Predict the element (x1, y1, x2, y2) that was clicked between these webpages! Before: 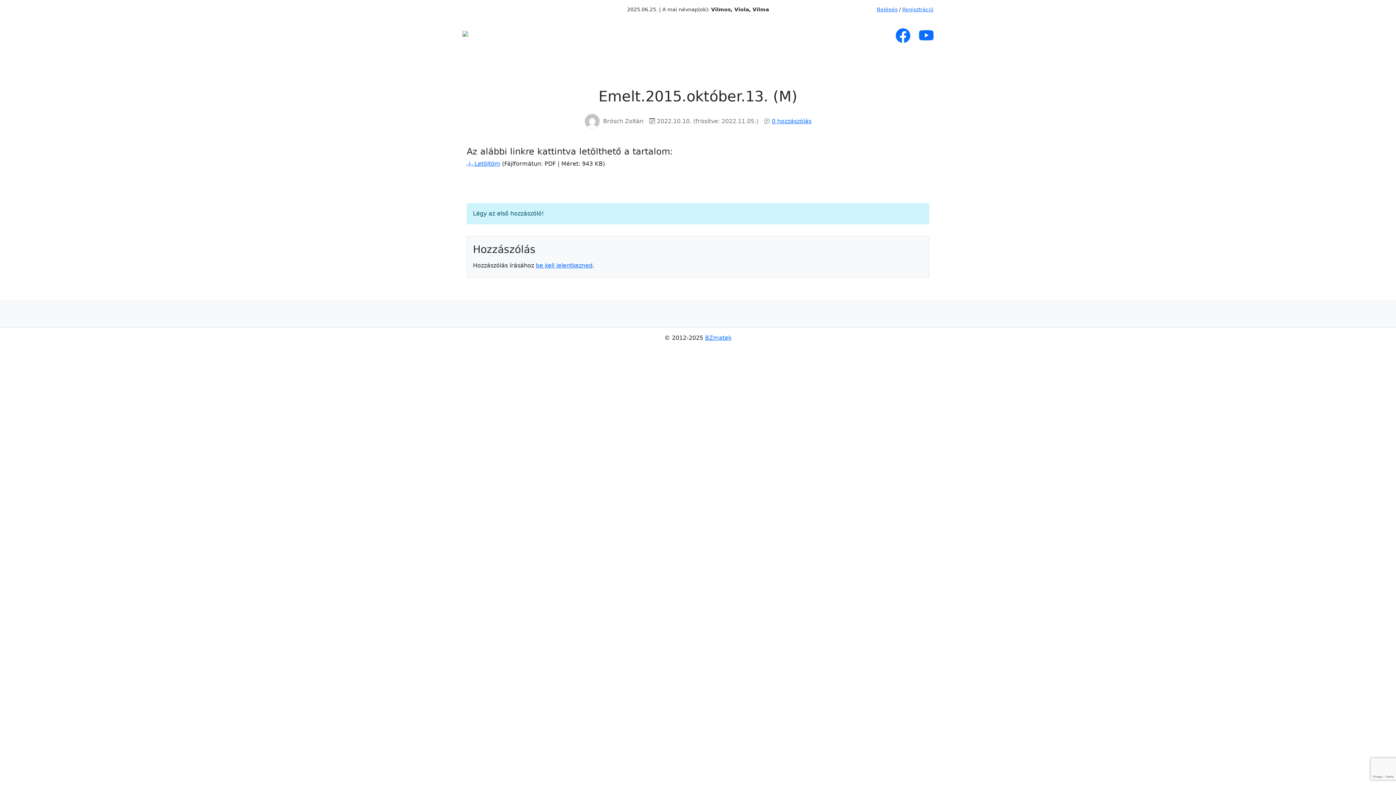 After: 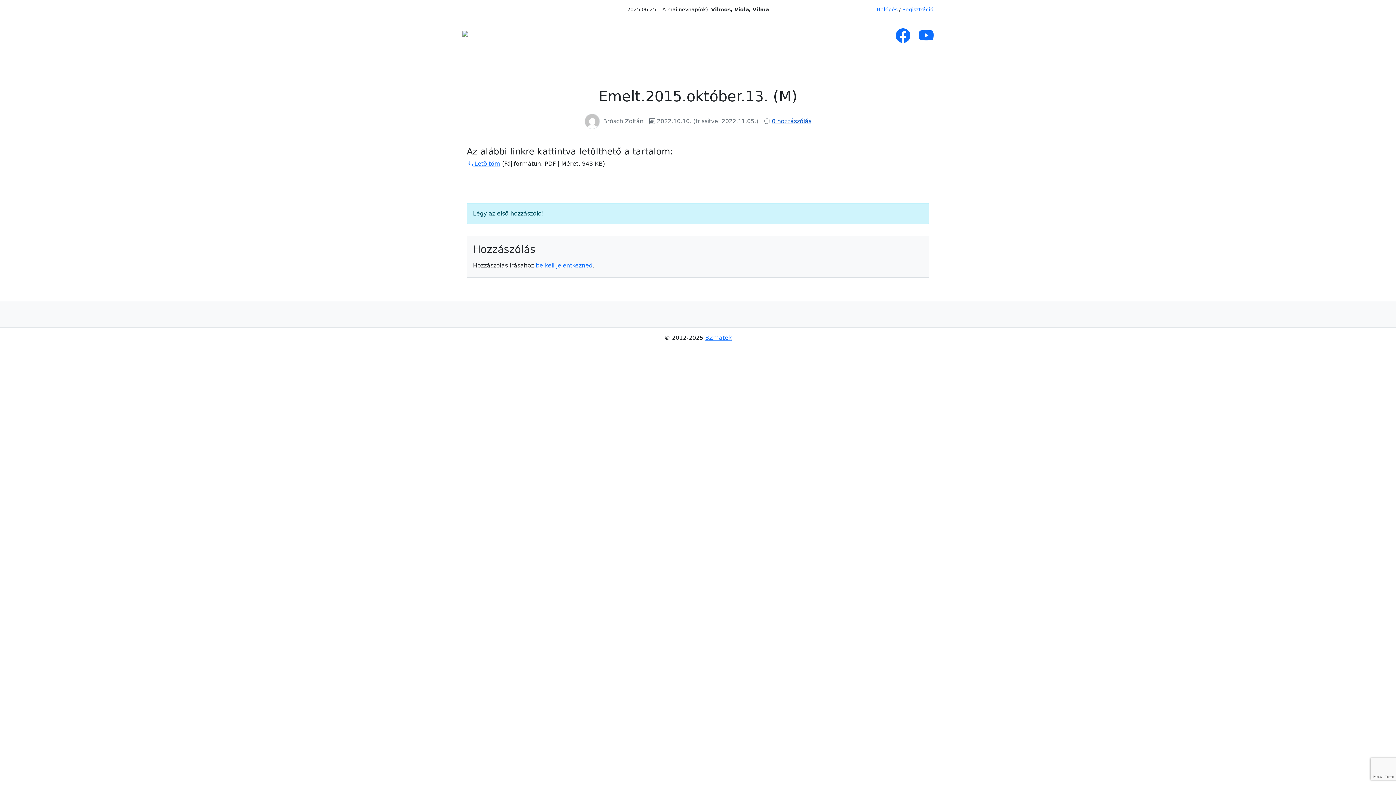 Action: bbox: (772, 117, 811, 124) label: 0 hozzászólás